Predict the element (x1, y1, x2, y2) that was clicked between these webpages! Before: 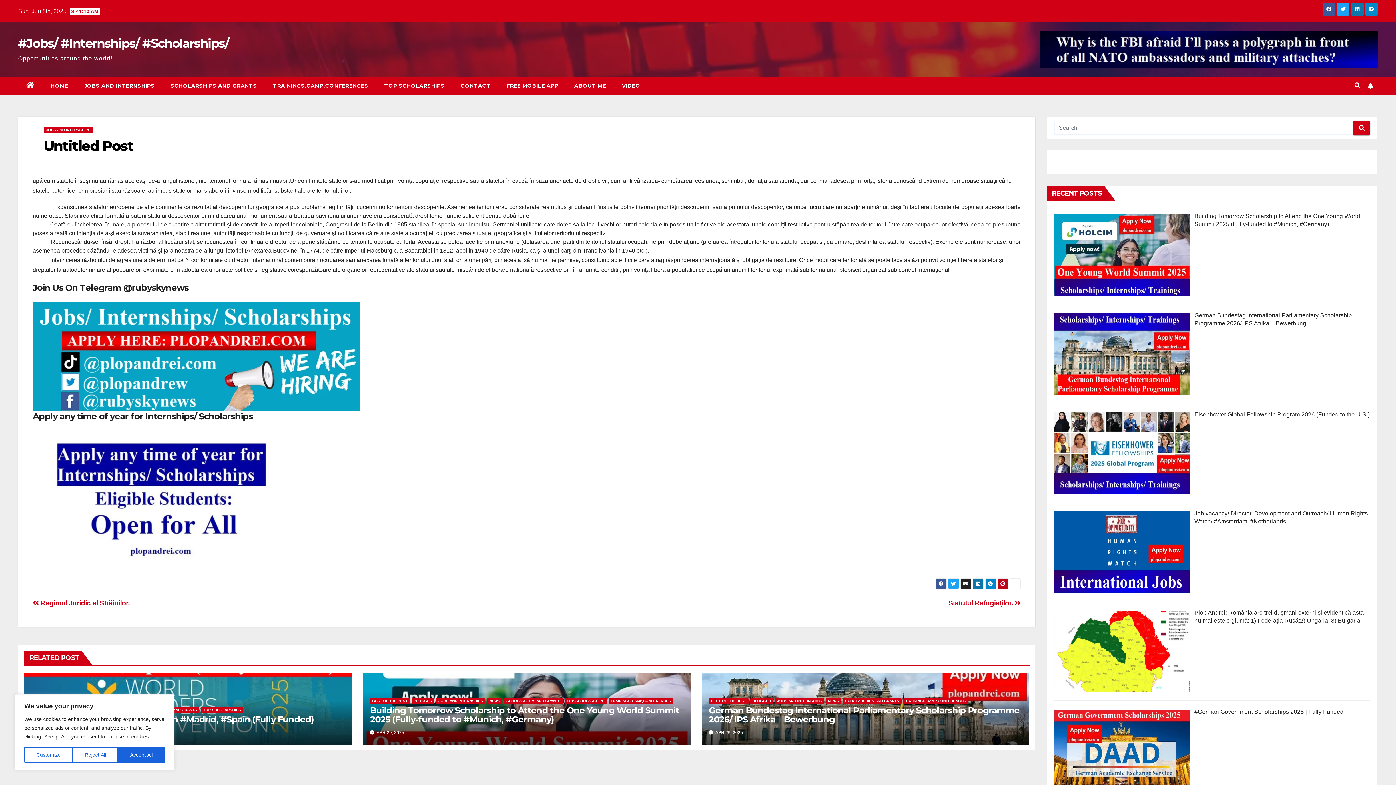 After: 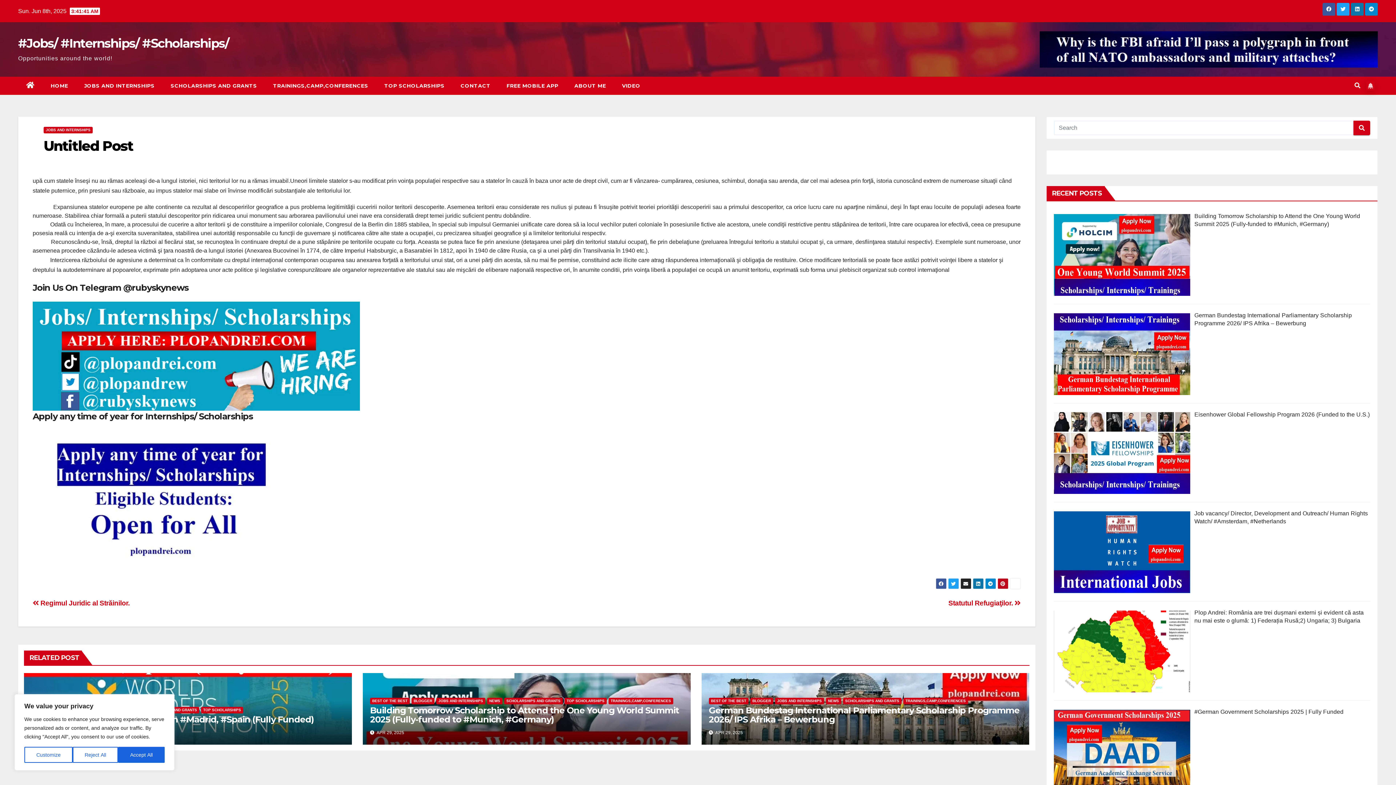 Action: bbox: (1366, 81, 1375, 90)